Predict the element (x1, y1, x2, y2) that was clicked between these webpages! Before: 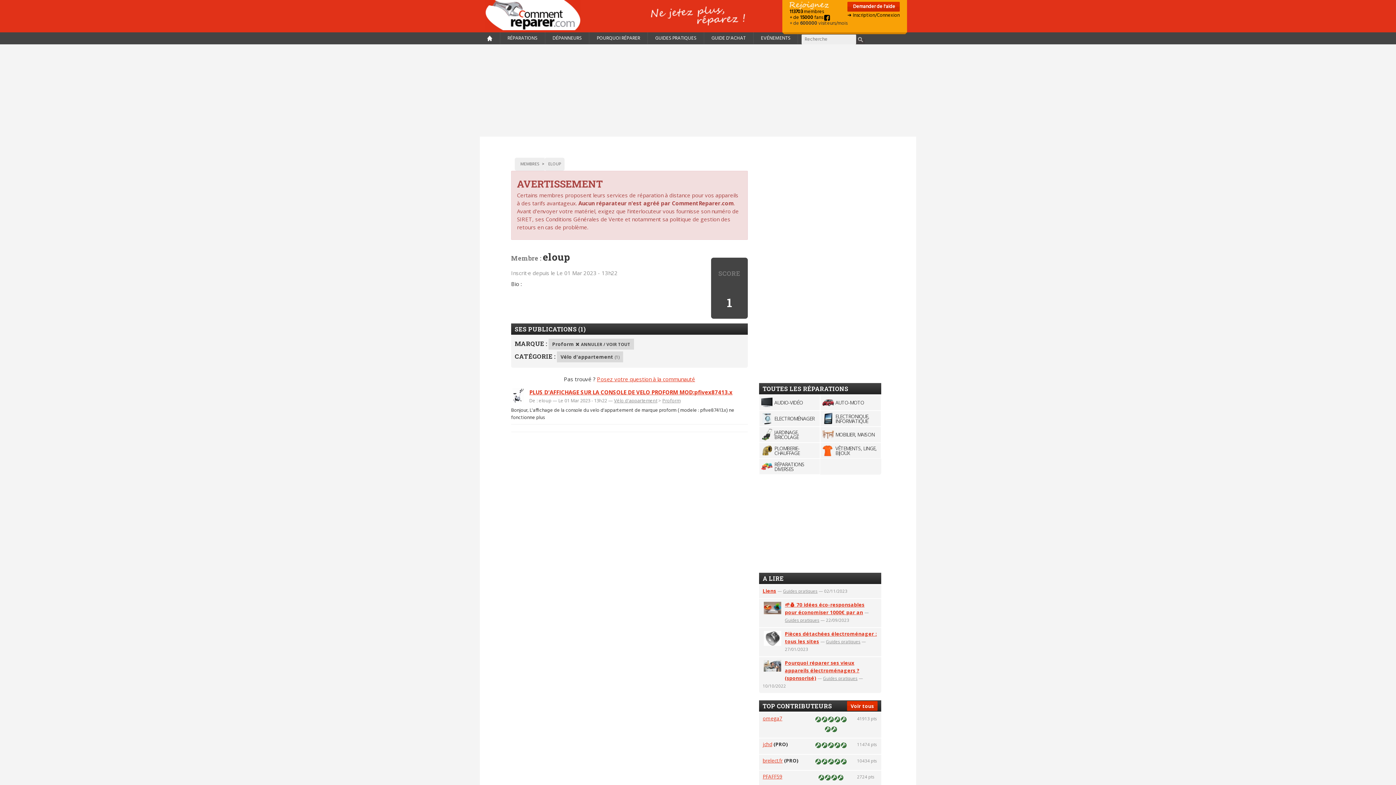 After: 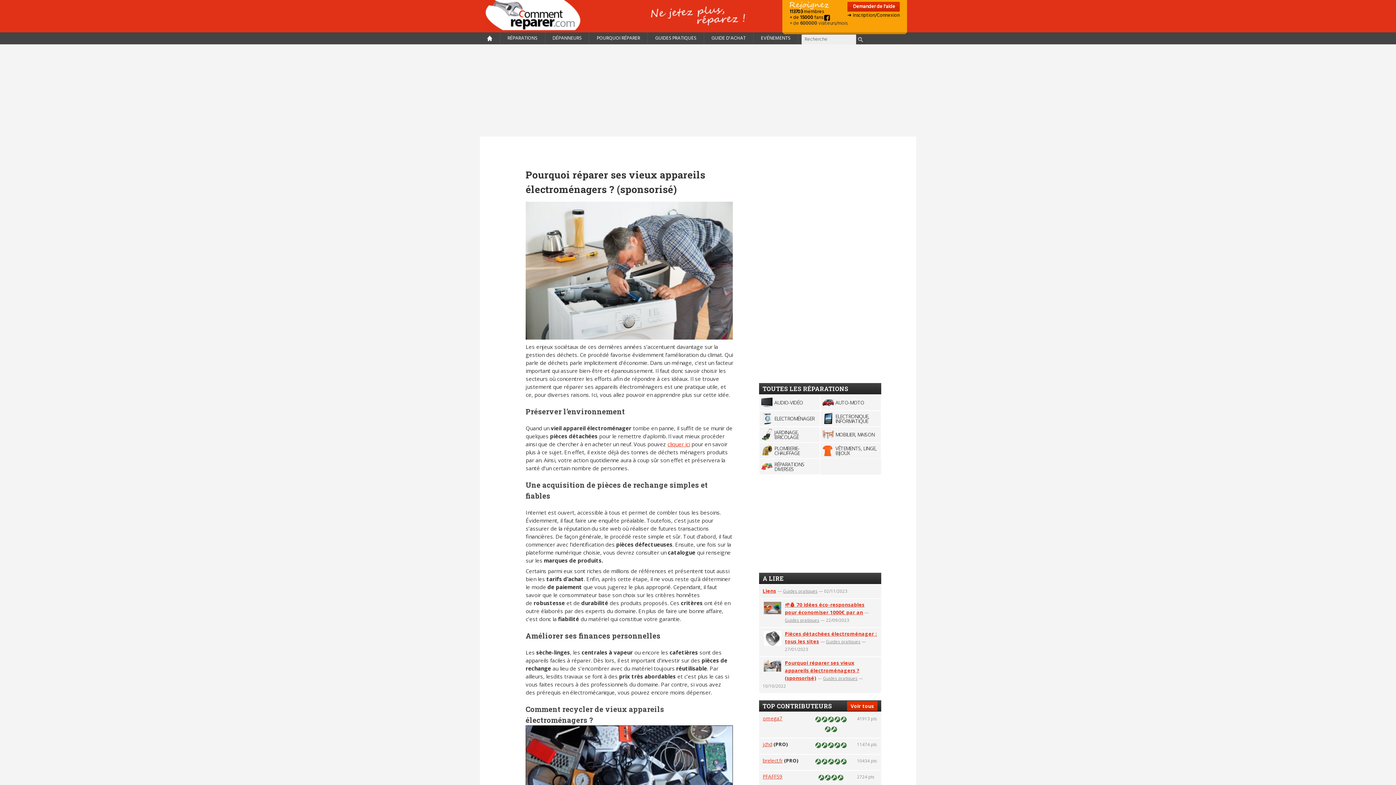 Action: bbox: (764, 662, 781, 668)